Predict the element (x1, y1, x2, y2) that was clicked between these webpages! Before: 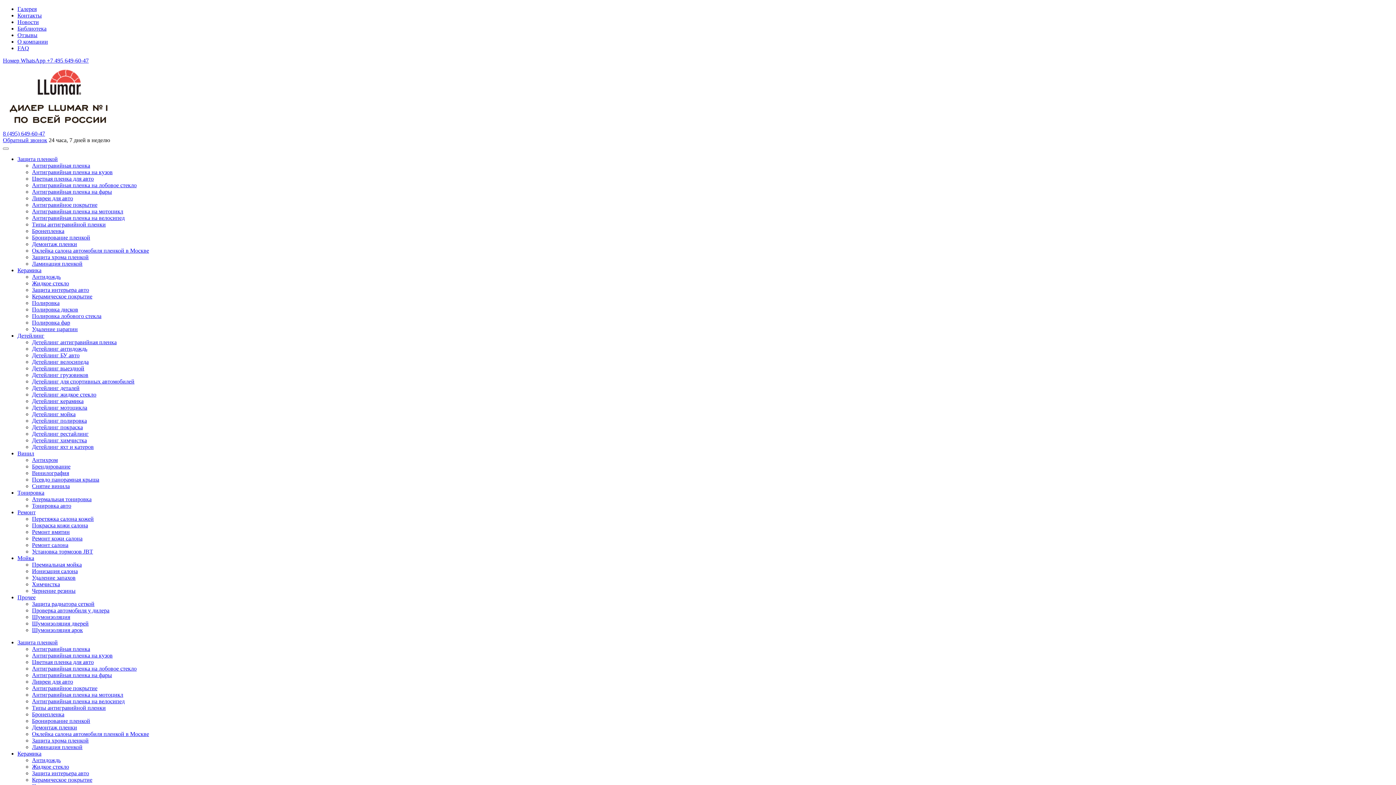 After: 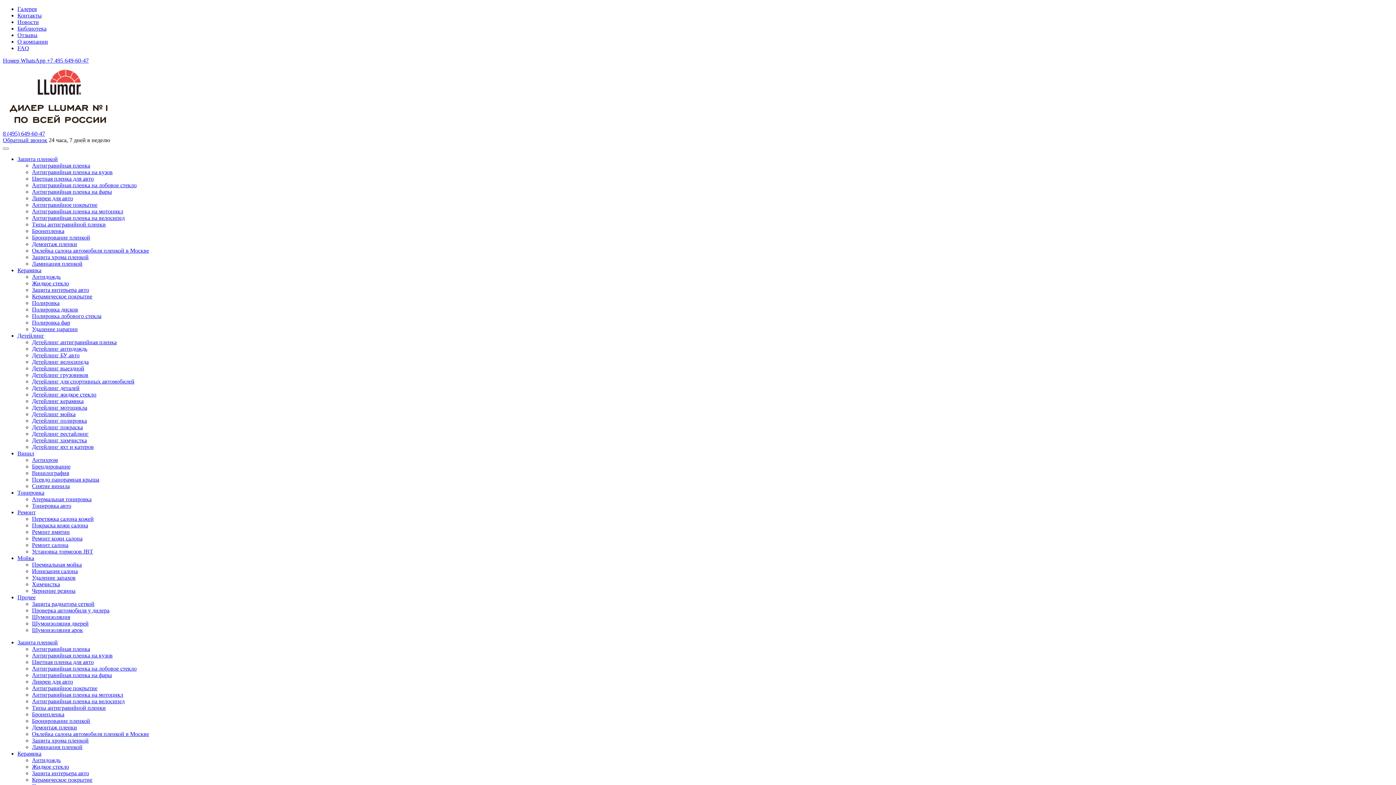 Action: label: Типы антигравийной пленки bbox: (32, 705, 105, 711)